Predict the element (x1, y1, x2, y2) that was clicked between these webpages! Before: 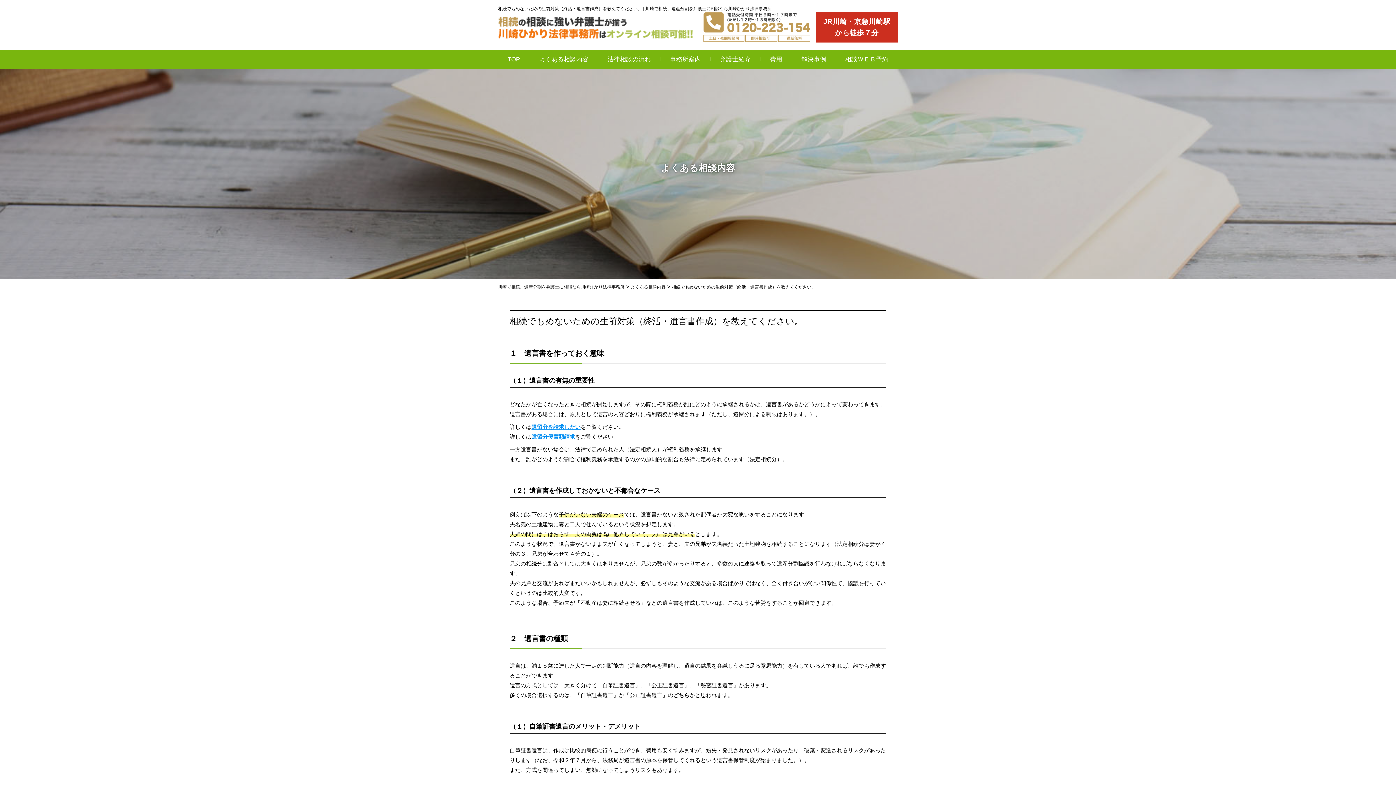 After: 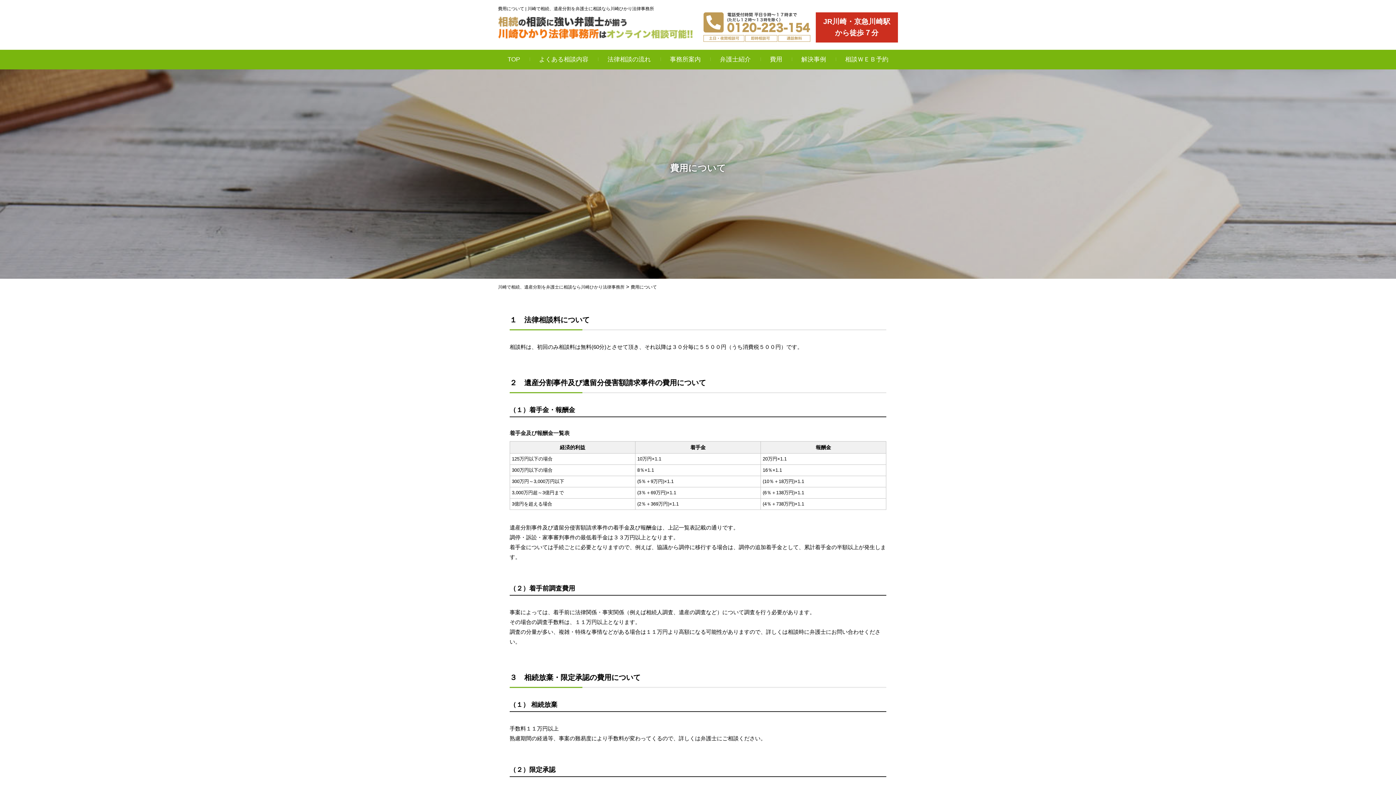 Action: label: 費用 bbox: (766, 53, 786, 65)